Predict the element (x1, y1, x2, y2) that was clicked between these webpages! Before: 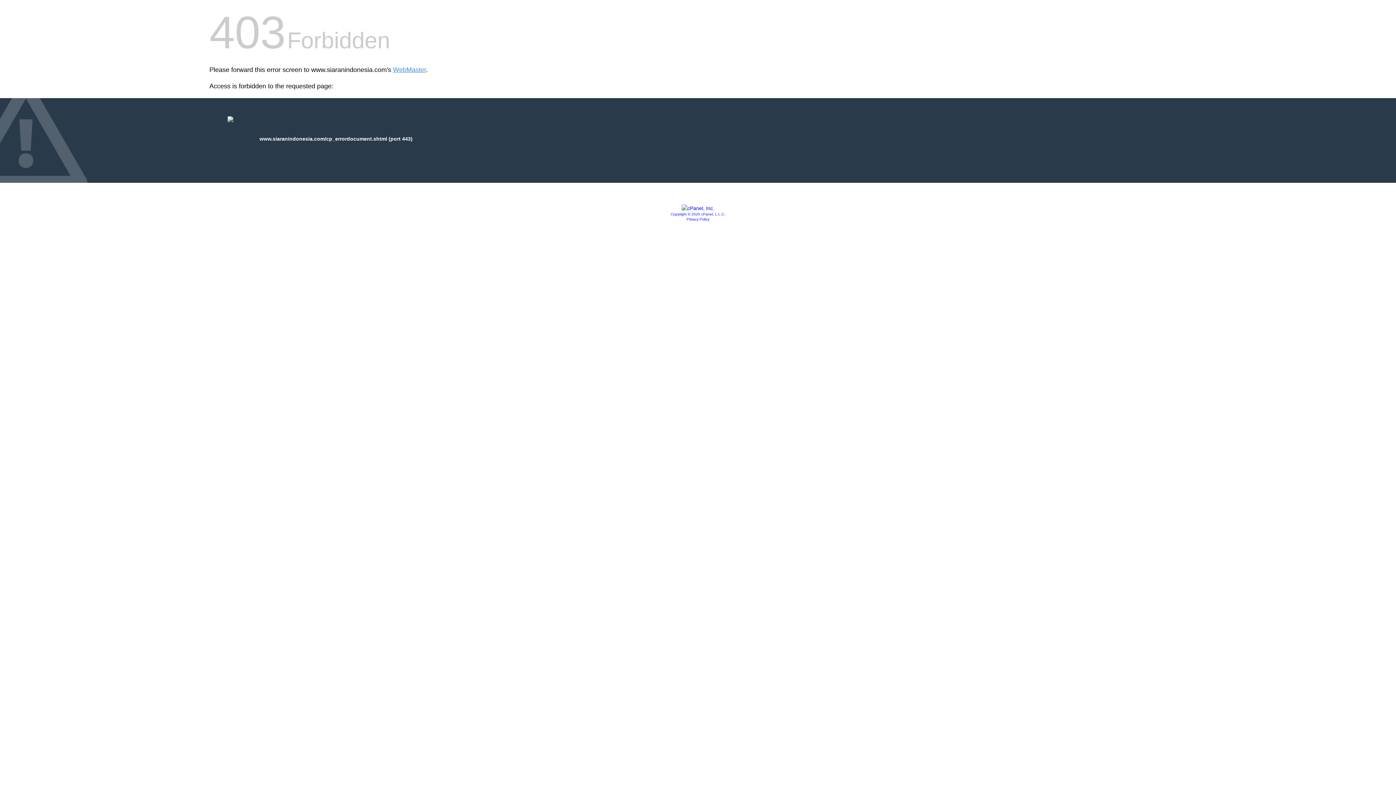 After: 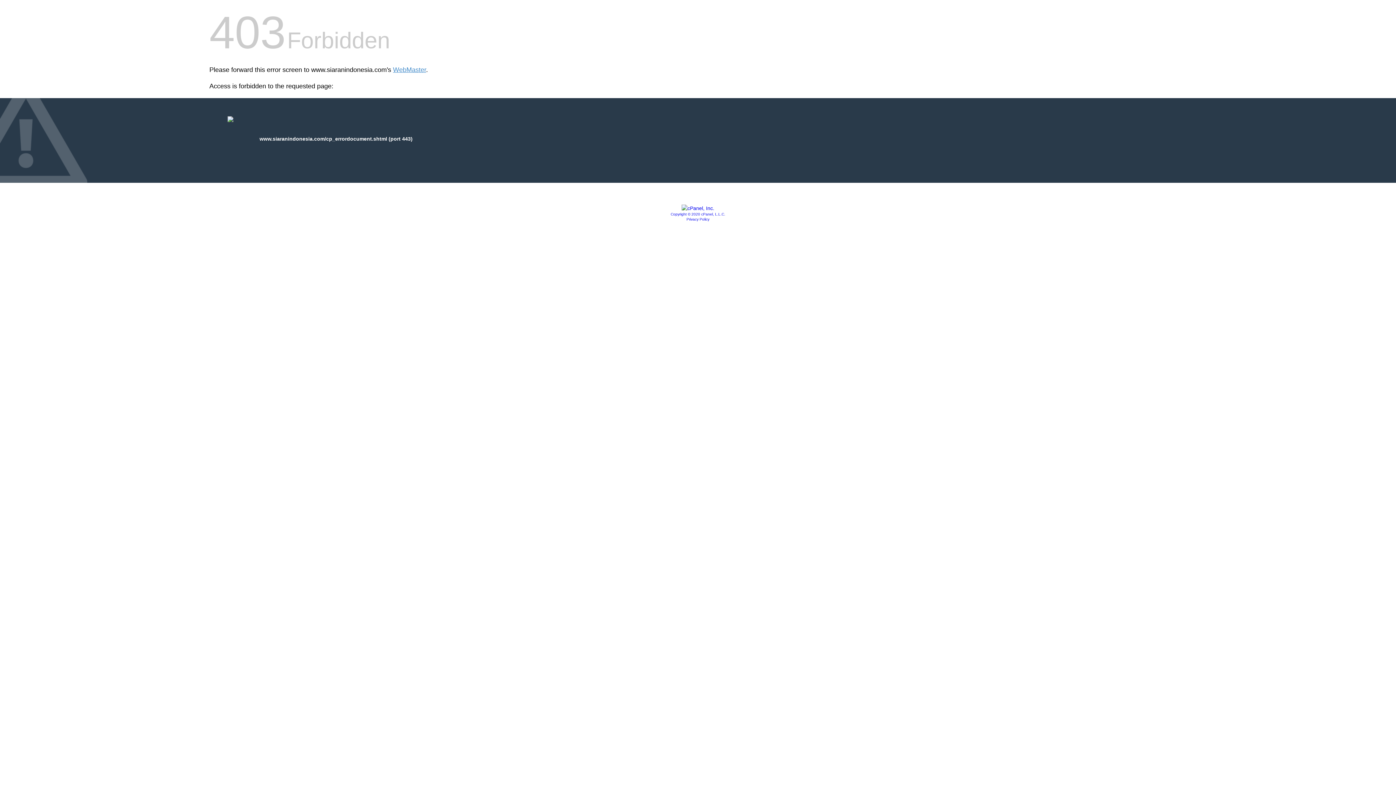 Action: label: Copyright © 2020 cPanel, L.L.C. bbox: (670, 212, 725, 216)